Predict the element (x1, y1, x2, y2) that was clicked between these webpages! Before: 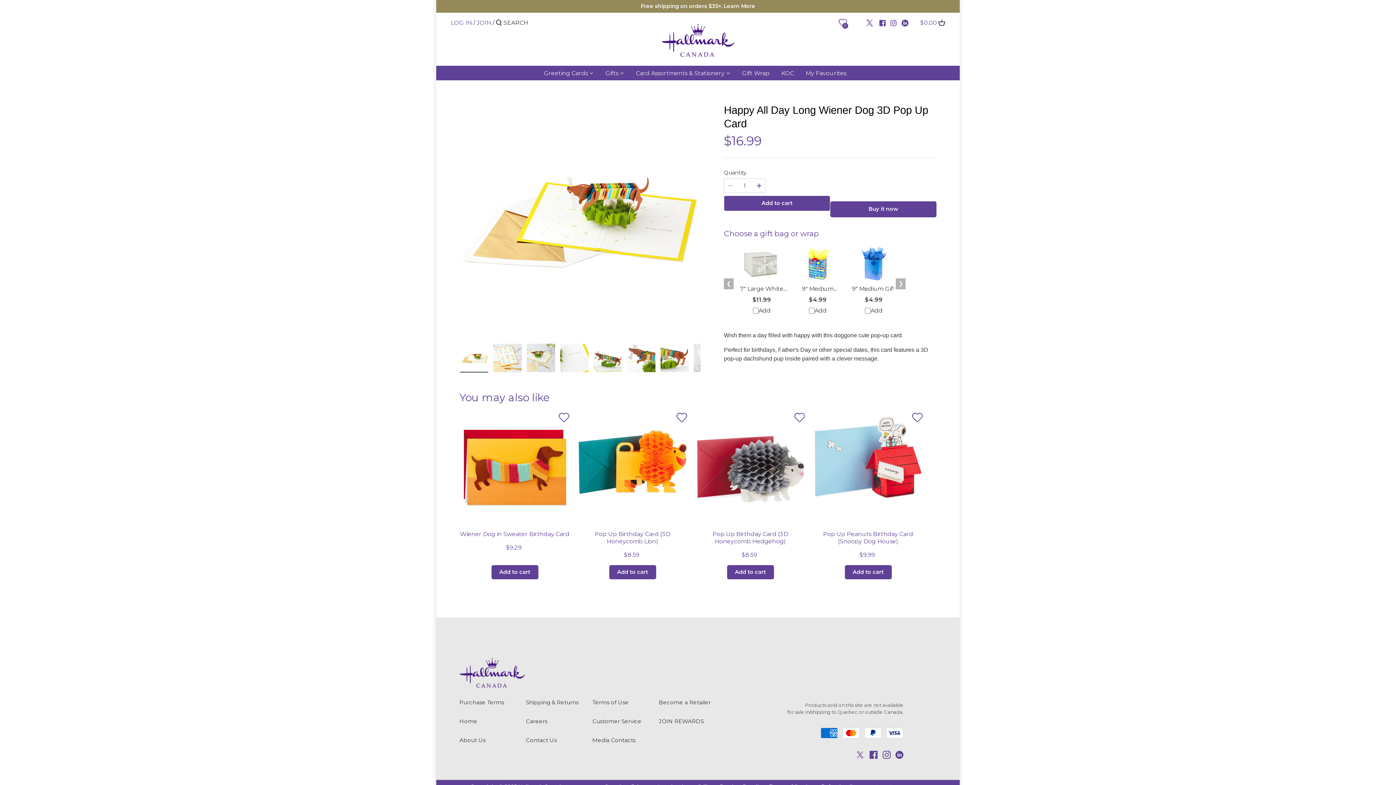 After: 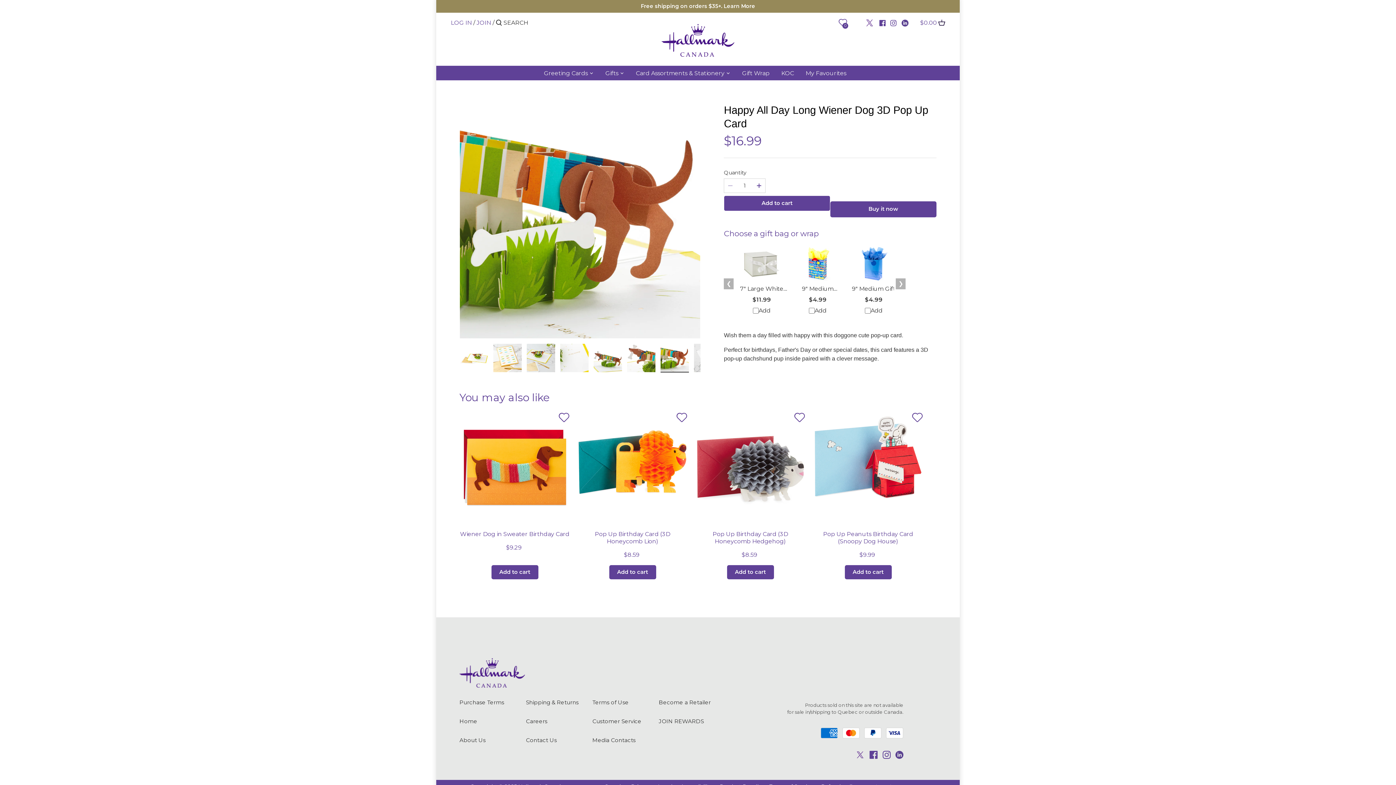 Action: bbox: (660, 343, 689, 373) label: Load image 7 in gallery view